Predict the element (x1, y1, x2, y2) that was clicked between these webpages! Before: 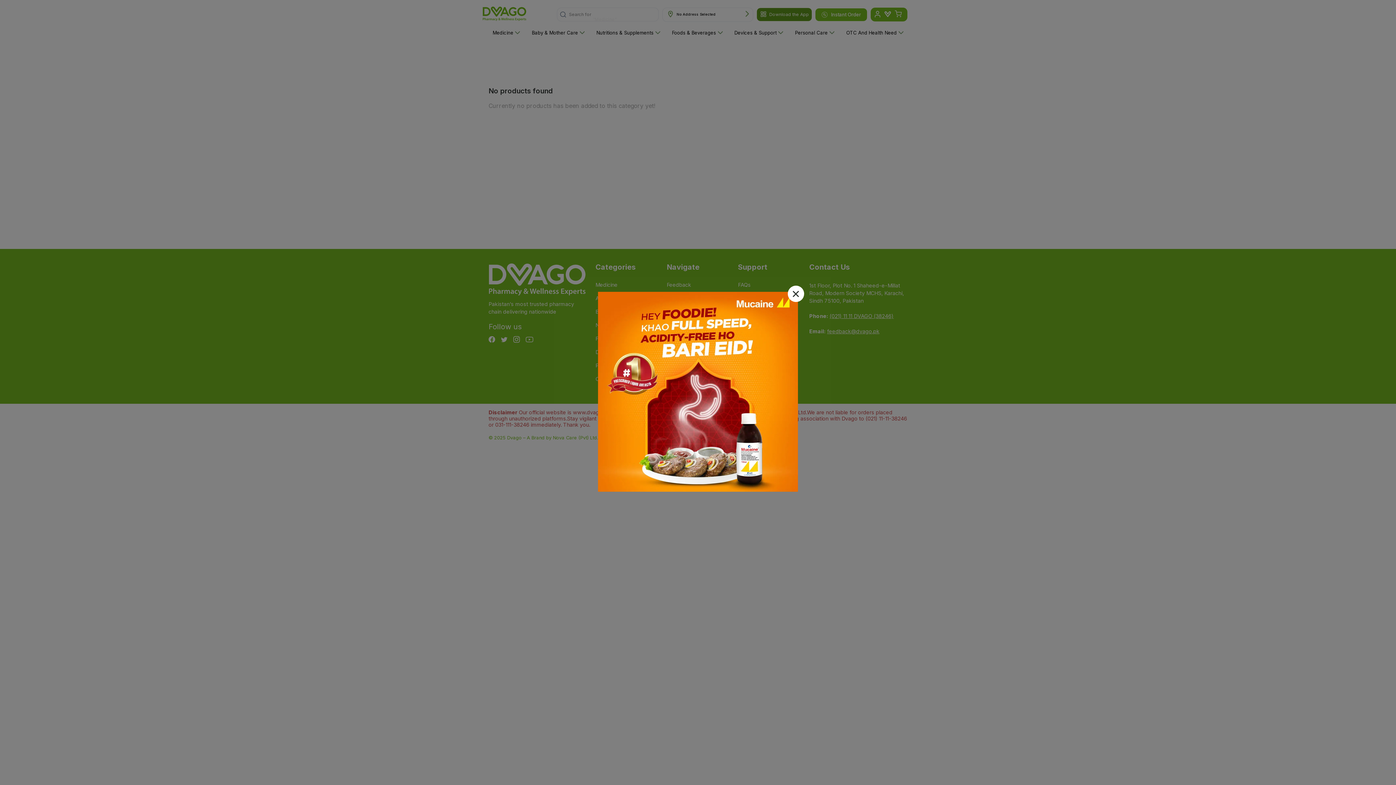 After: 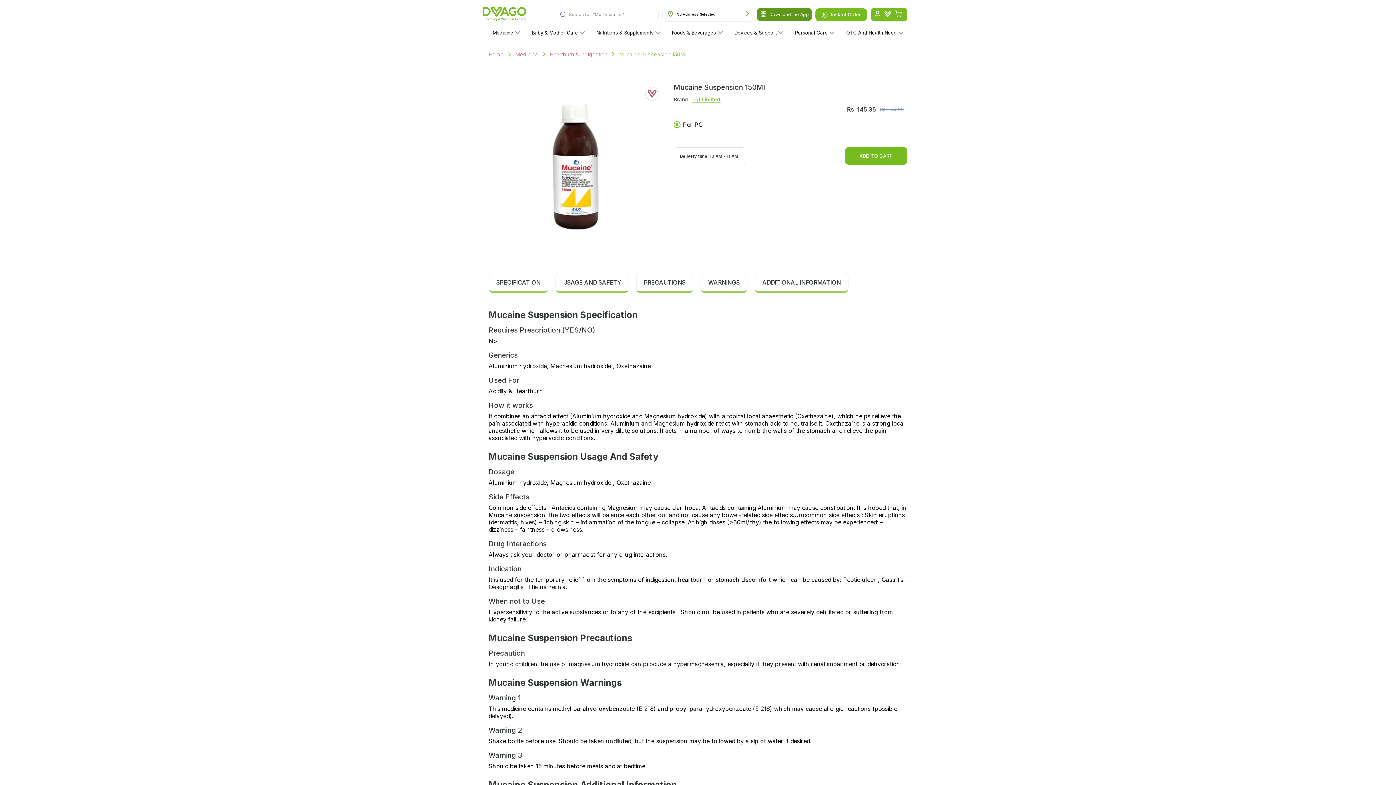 Action: bbox: (598, 292, 798, 493)